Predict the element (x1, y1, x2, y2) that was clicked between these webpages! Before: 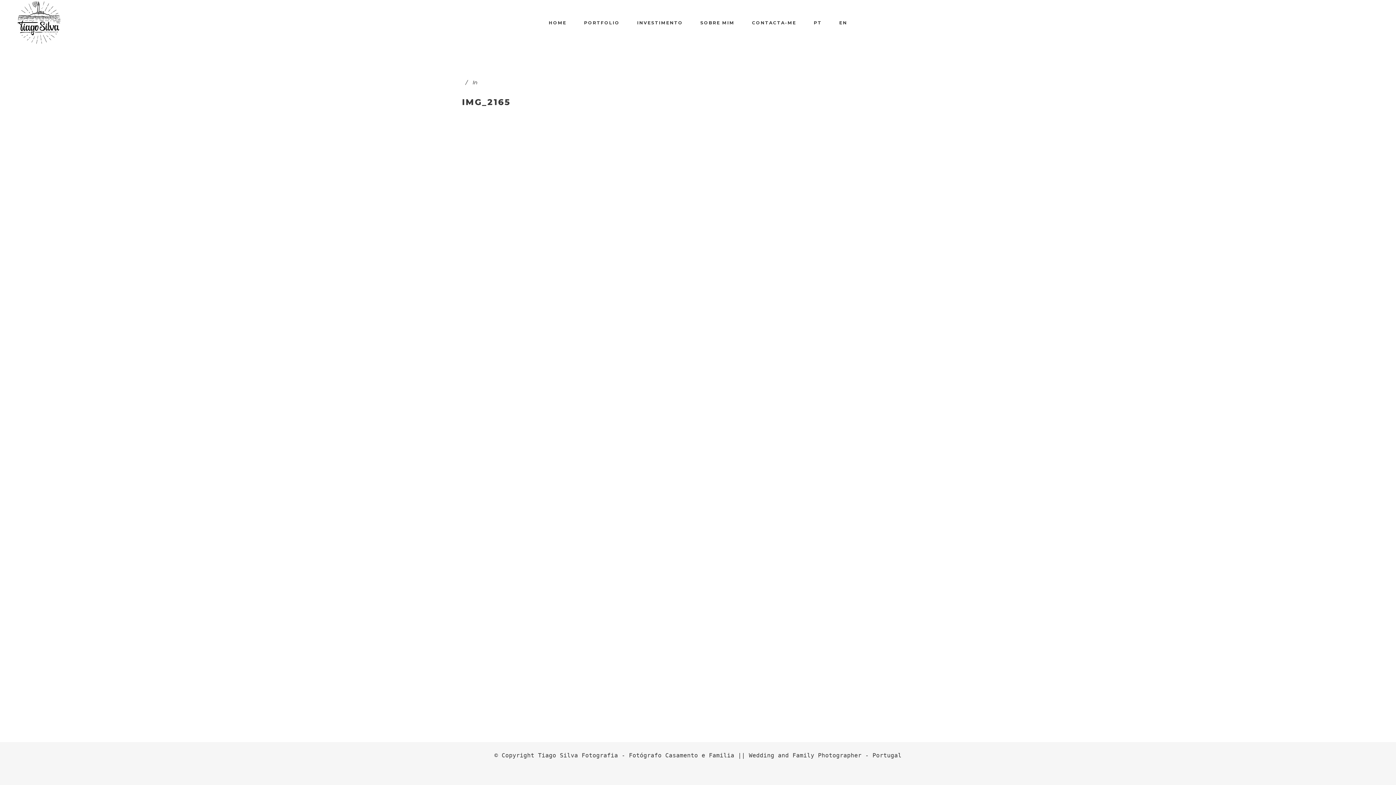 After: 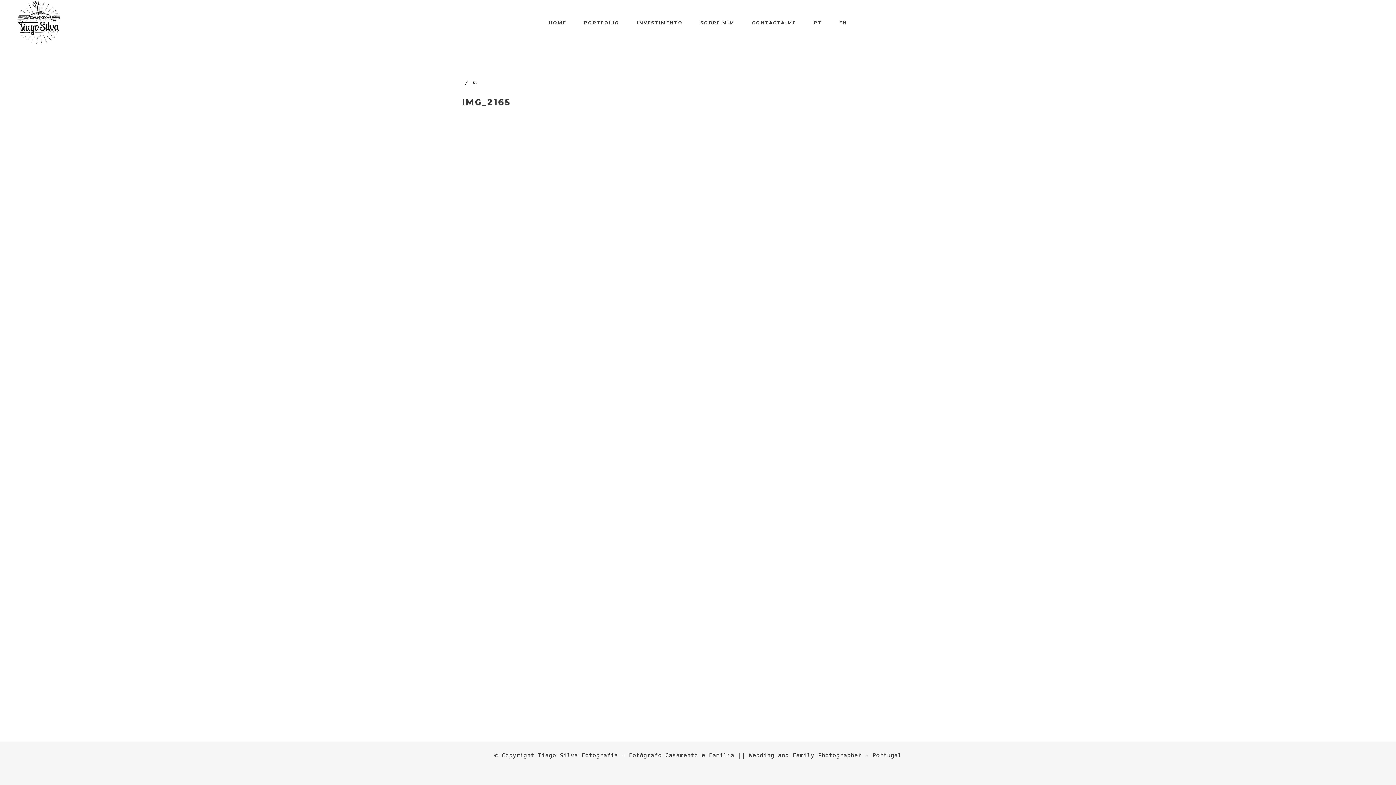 Action: bbox: (805, 0, 830, 45) label: PT